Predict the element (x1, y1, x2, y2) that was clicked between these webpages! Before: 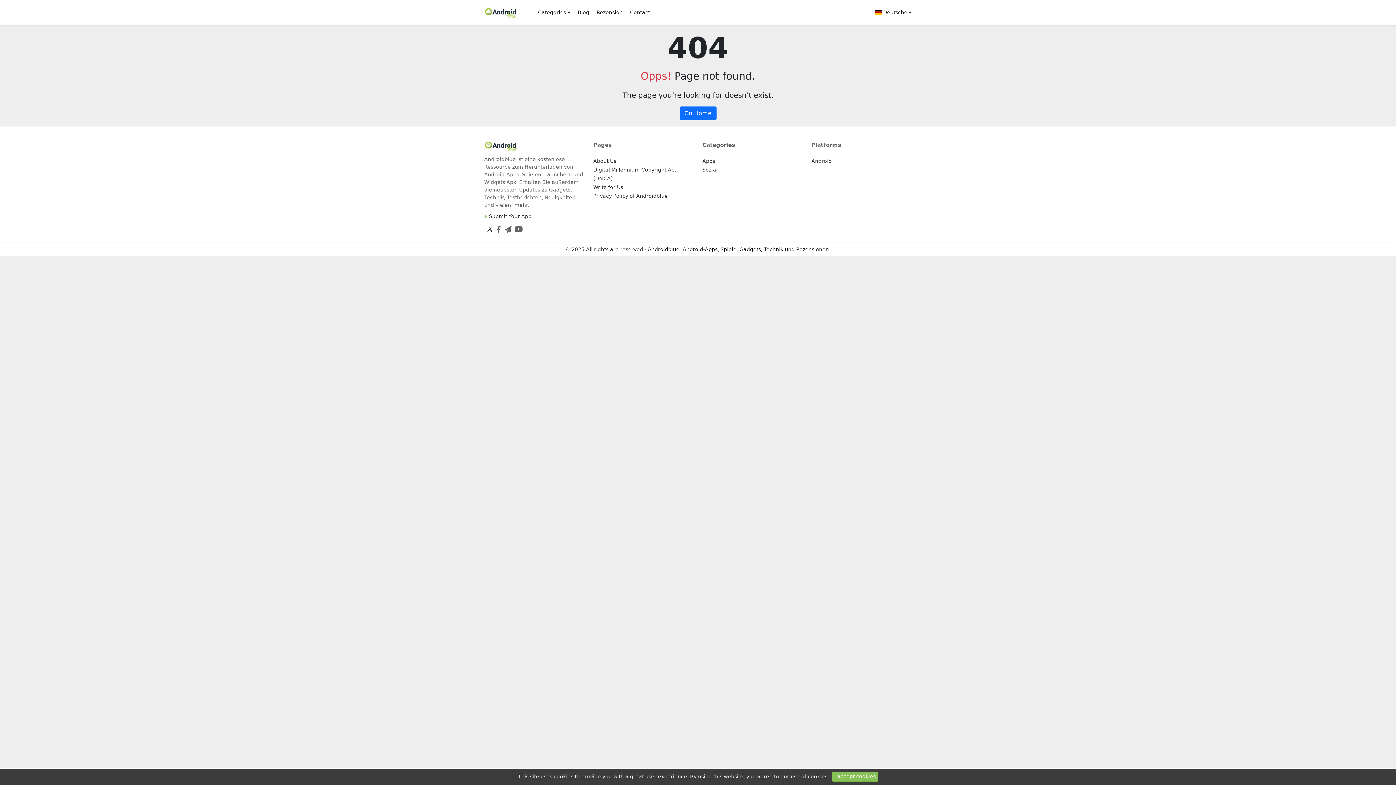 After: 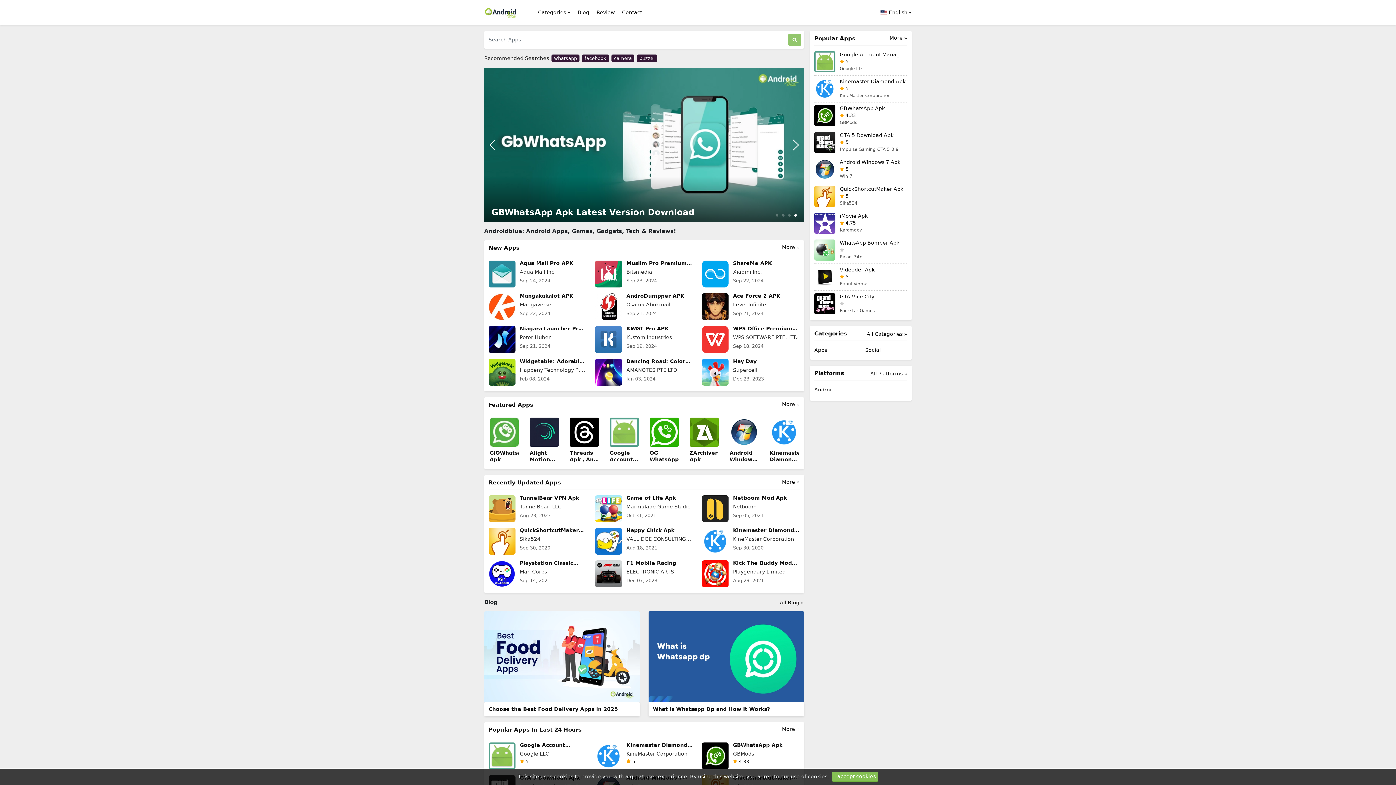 Action: bbox: (648, 246, 831, 252) label: Androidblue: Android-Apps, Spiele, Gadgets, Technik und Rezensionen!